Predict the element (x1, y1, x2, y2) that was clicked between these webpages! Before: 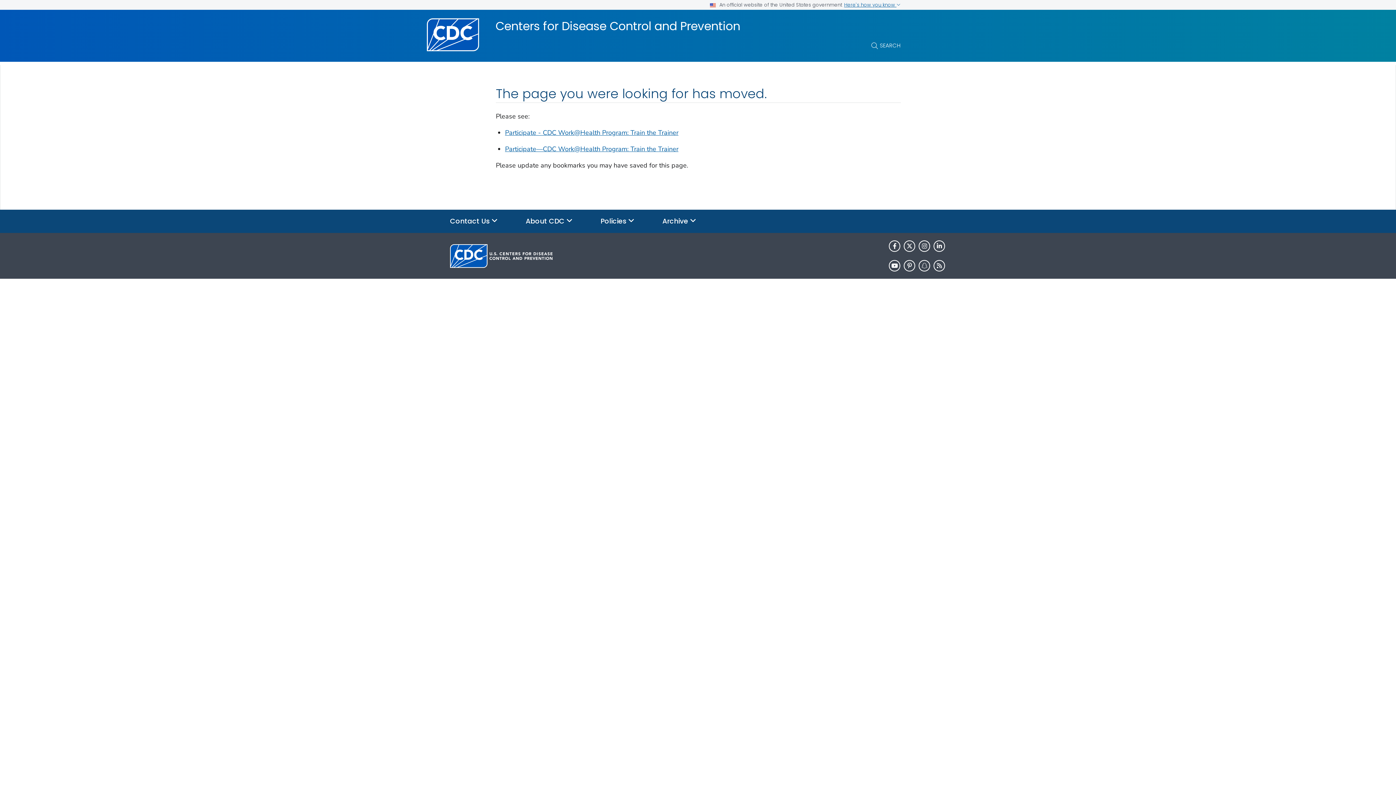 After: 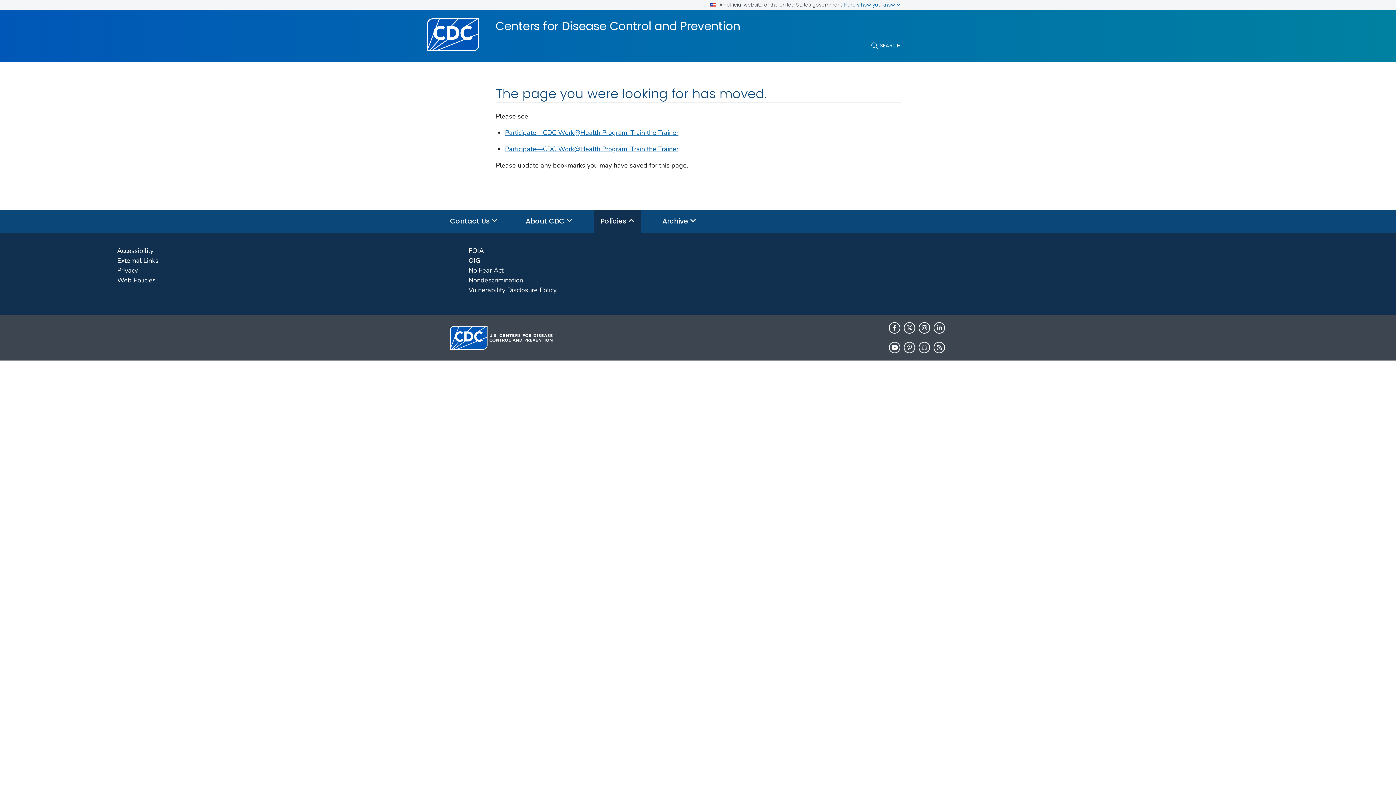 Action: label: Policies  bbox: (594, 209, 641, 233)